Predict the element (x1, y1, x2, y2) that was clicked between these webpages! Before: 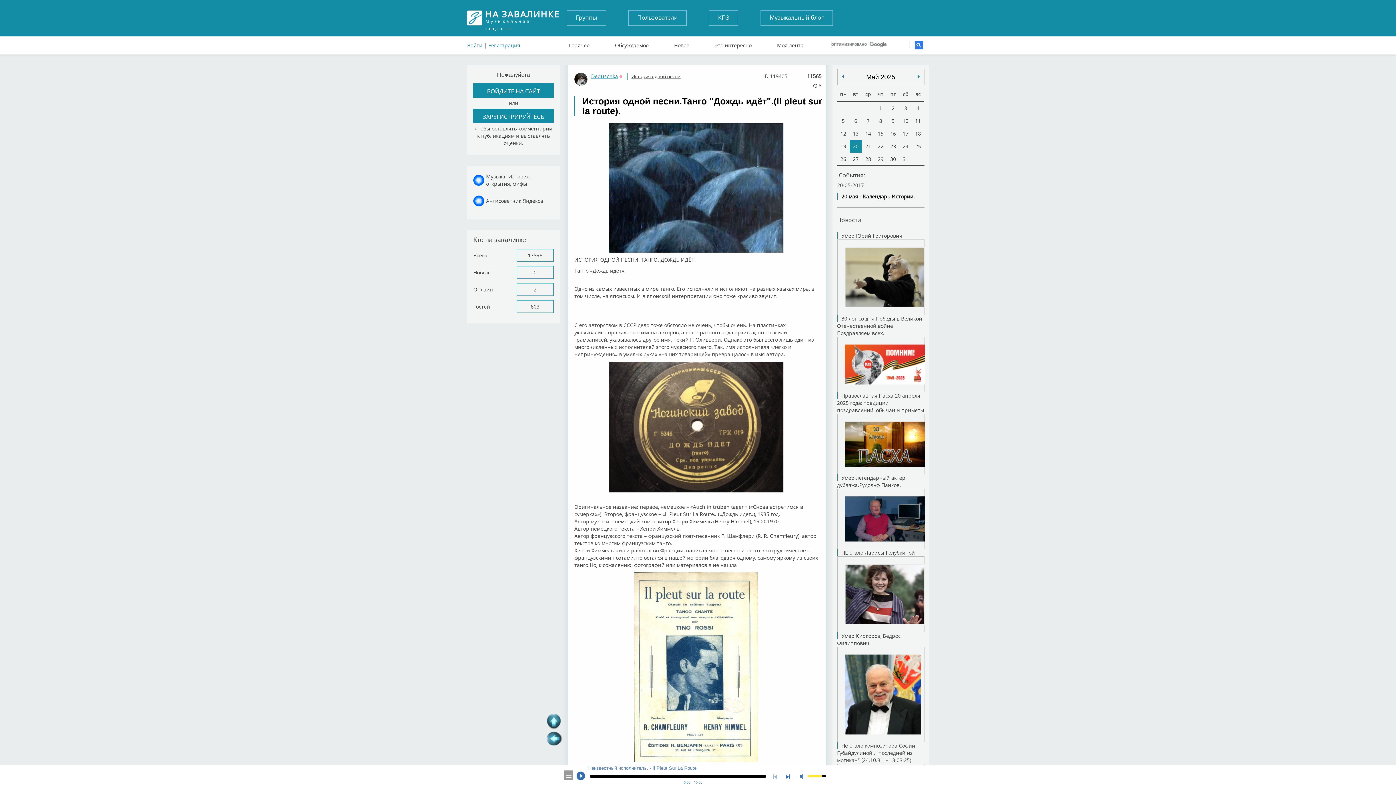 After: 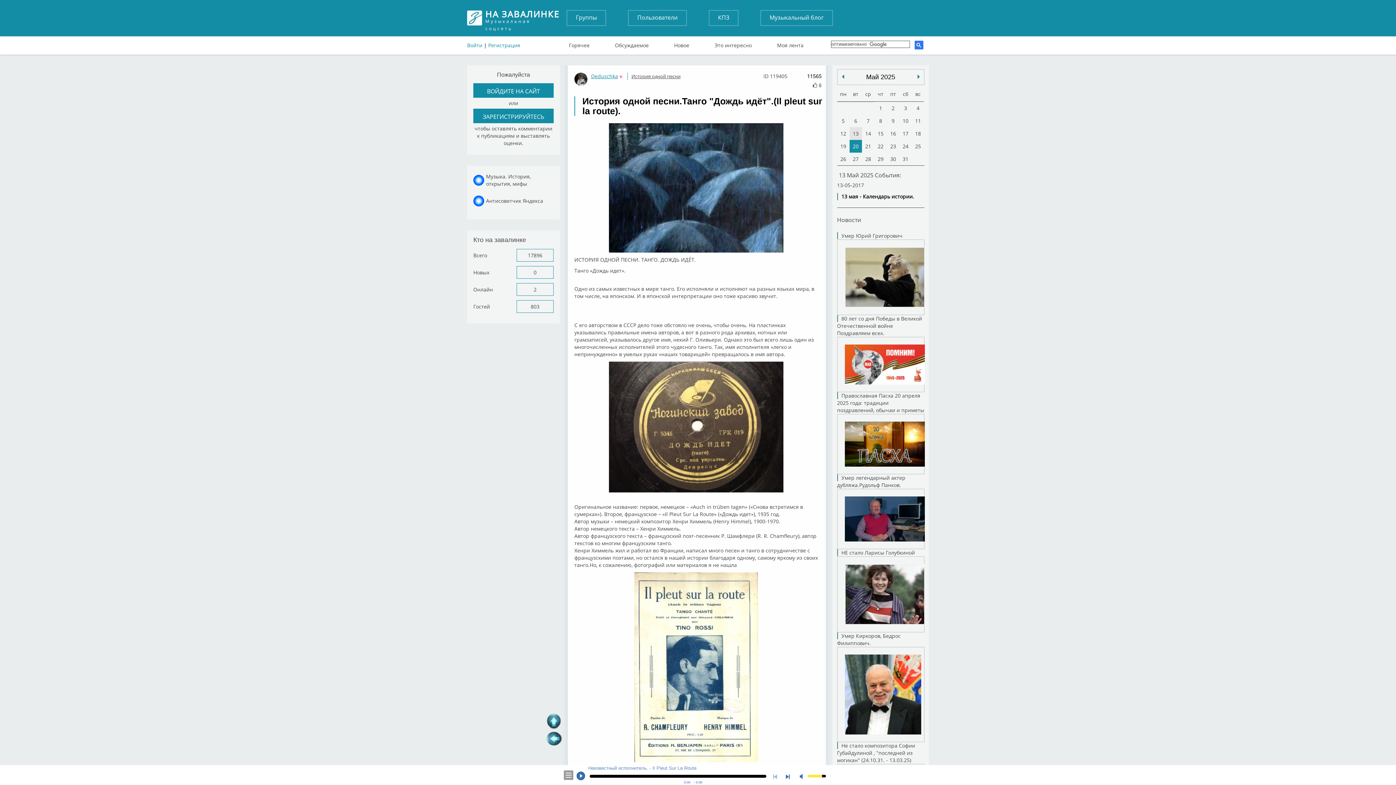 Action: label: 13 bbox: (849, 127, 862, 140)